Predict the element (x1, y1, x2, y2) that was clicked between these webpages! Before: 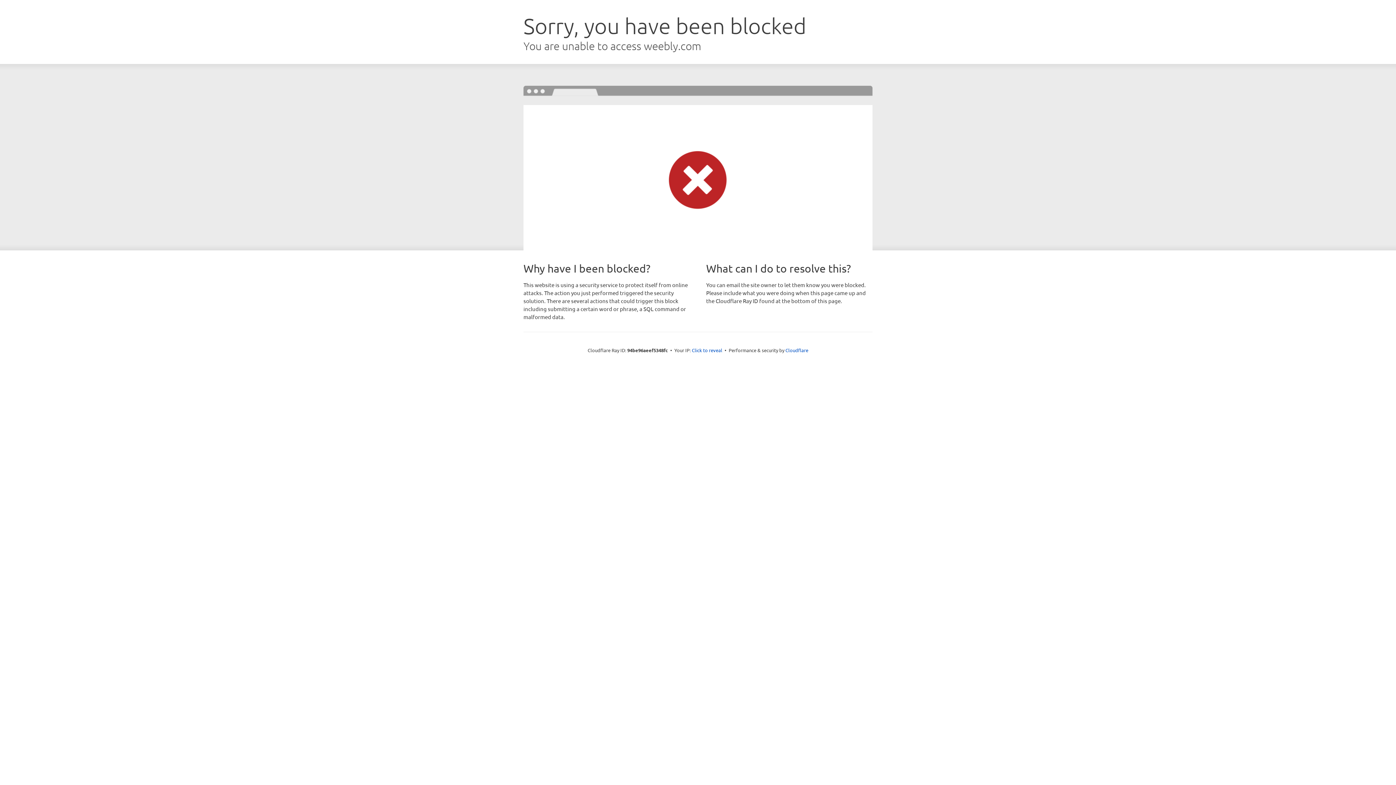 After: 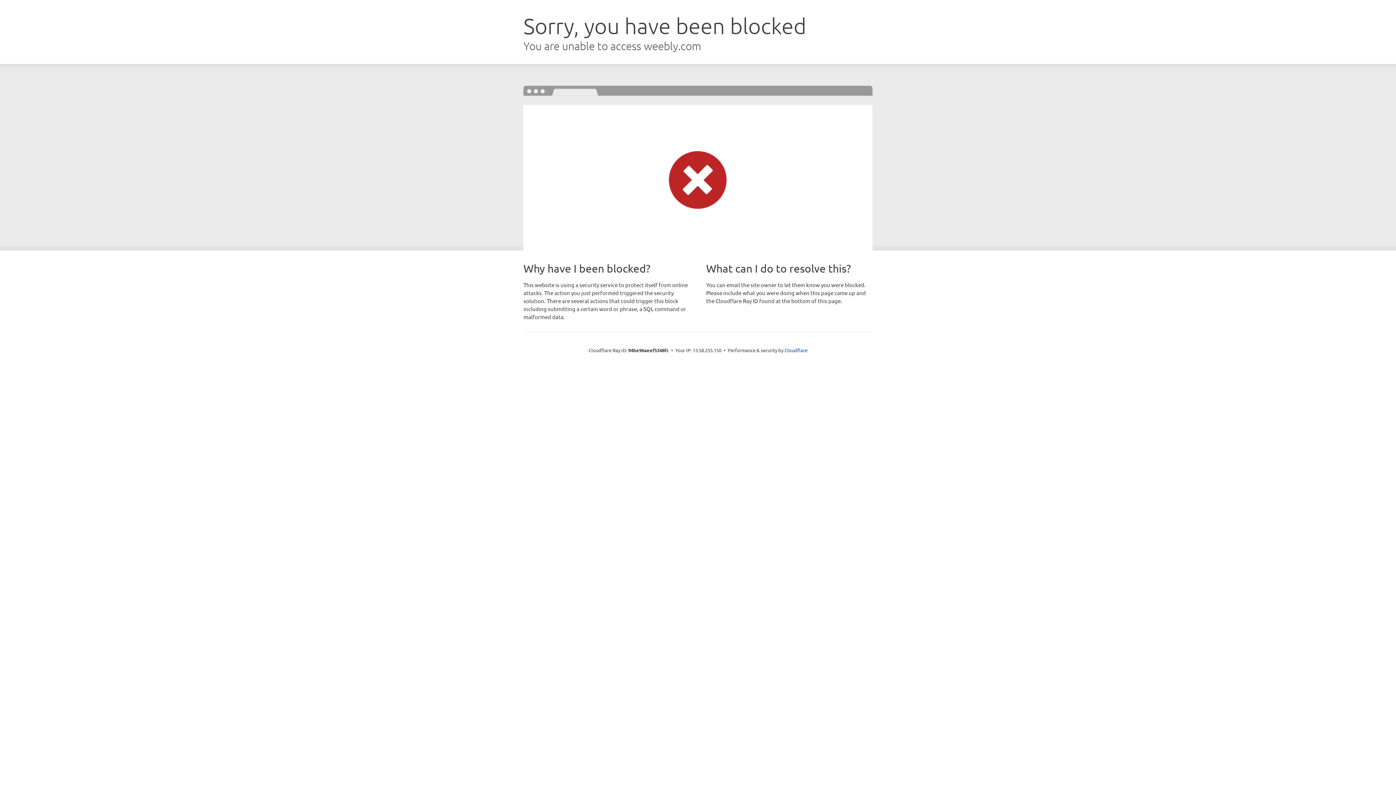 Action: bbox: (692, 346, 722, 353) label: Click to reveal